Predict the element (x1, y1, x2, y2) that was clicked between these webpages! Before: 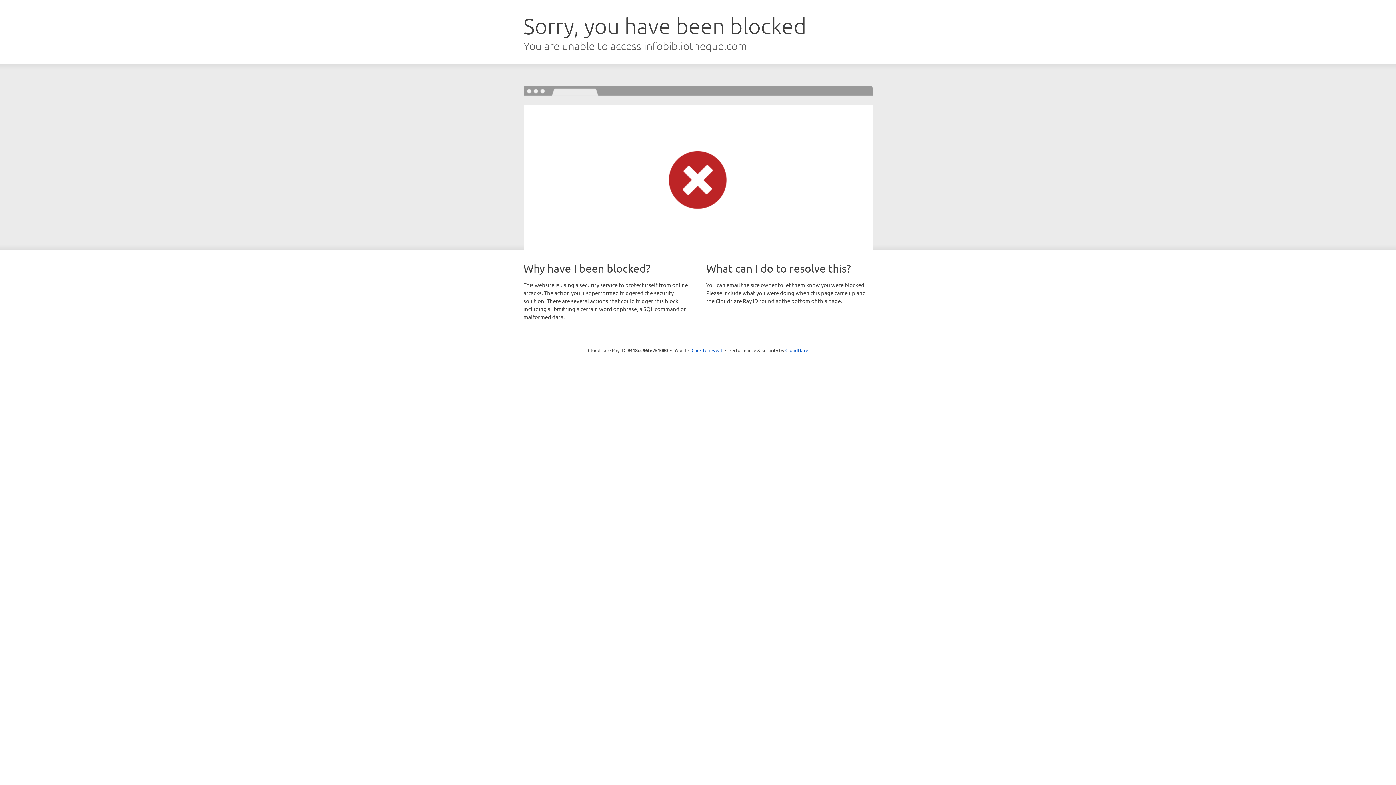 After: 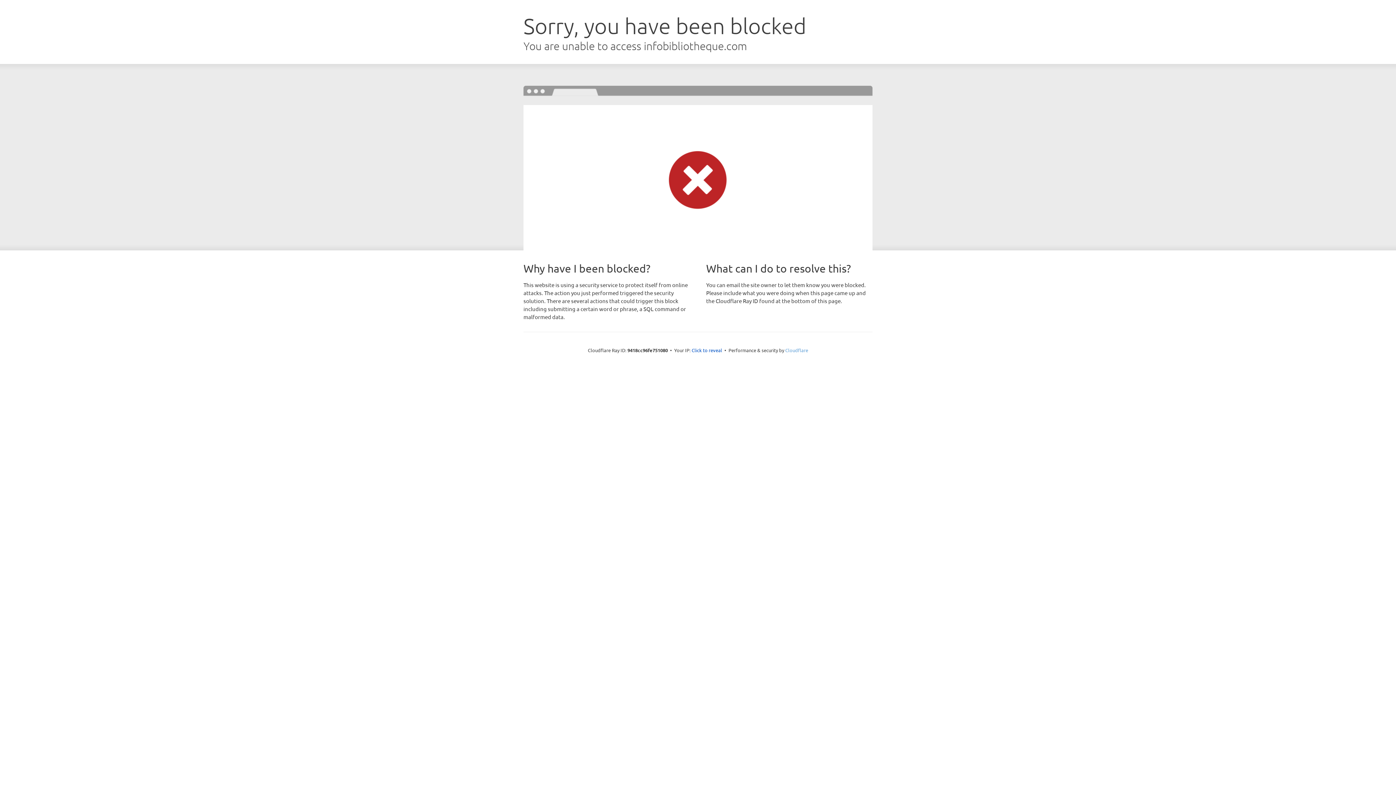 Action: bbox: (785, 347, 808, 353) label: Cloudflare